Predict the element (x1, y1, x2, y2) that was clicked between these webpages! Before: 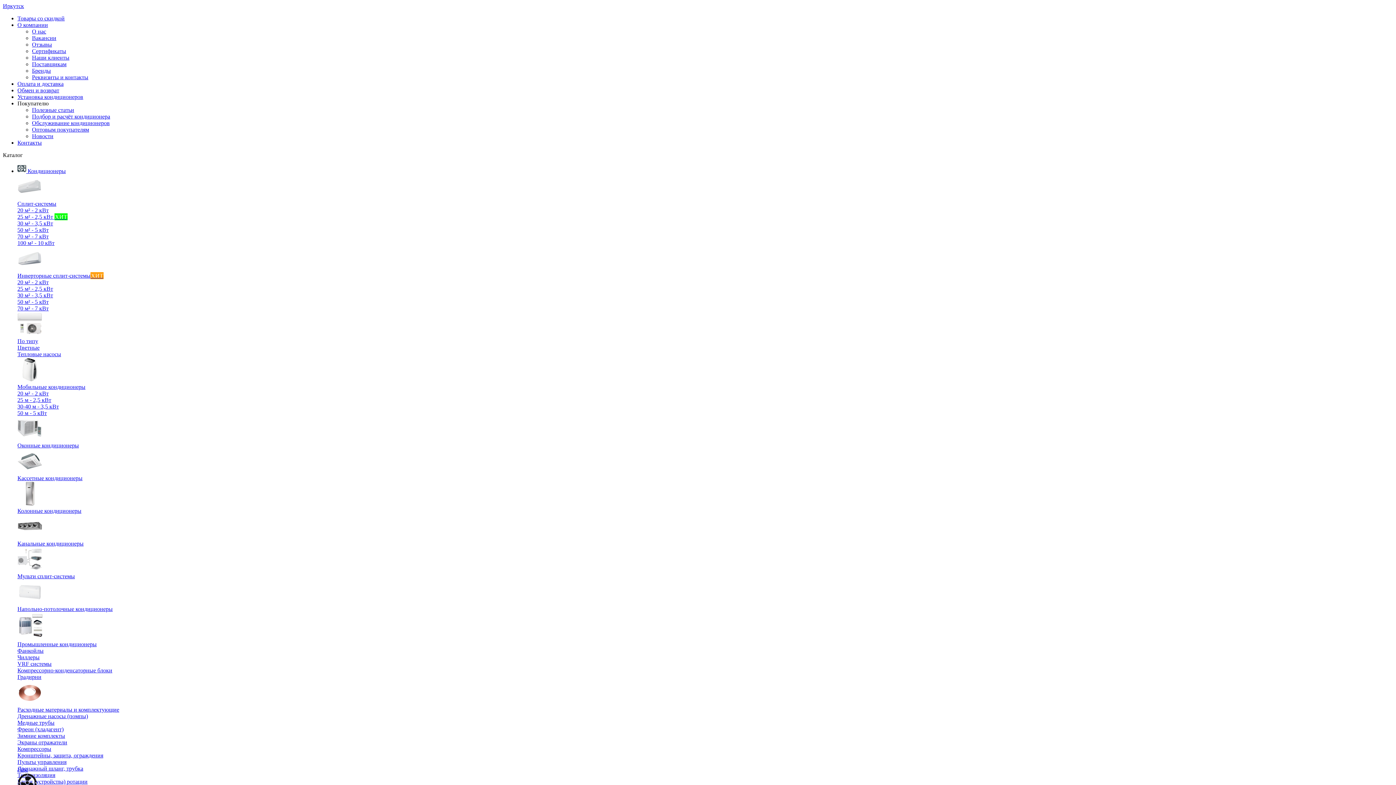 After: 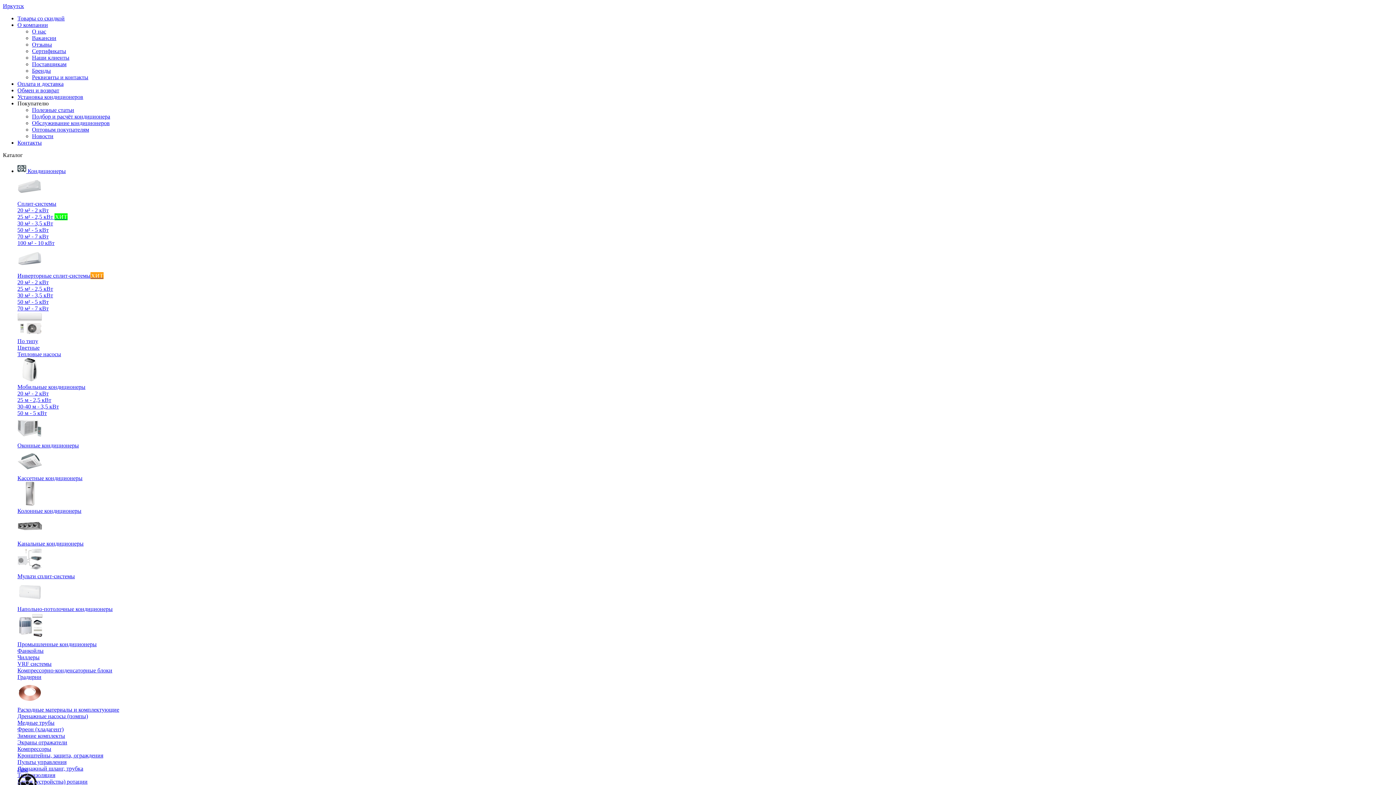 Action: label: Реквизиты и контакты bbox: (32, 74, 88, 80)